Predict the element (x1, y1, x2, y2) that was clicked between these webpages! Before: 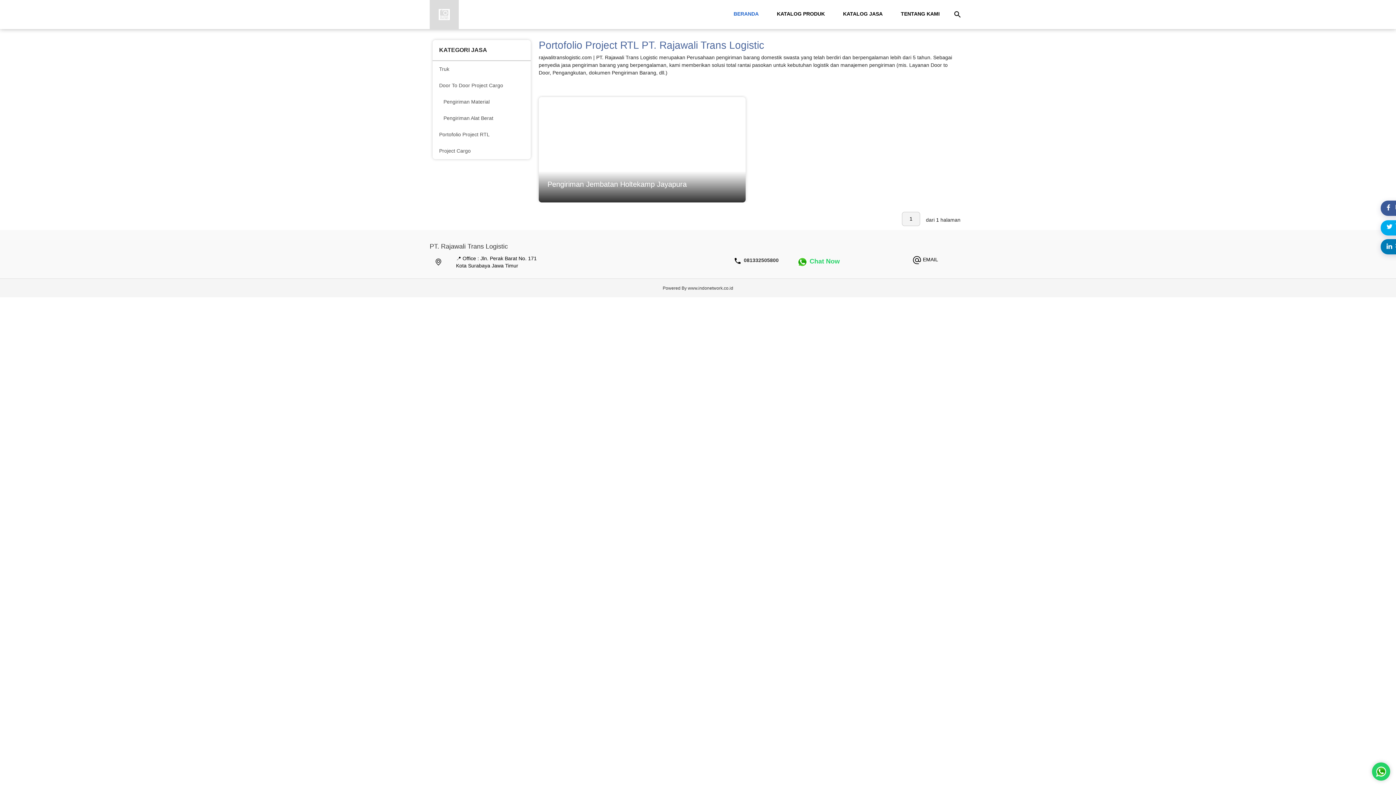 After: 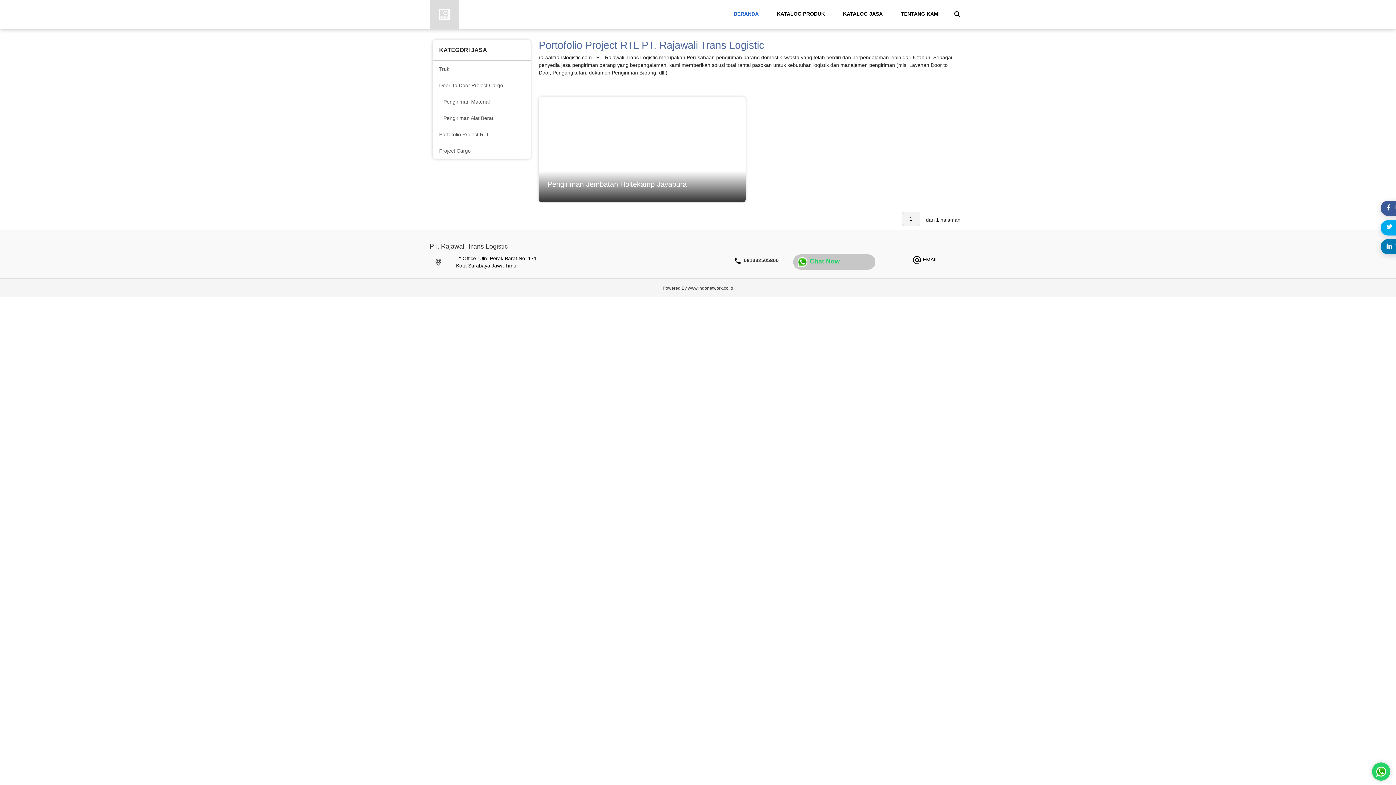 Action: label: Chat Now bbox: (809, 257, 840, 265)